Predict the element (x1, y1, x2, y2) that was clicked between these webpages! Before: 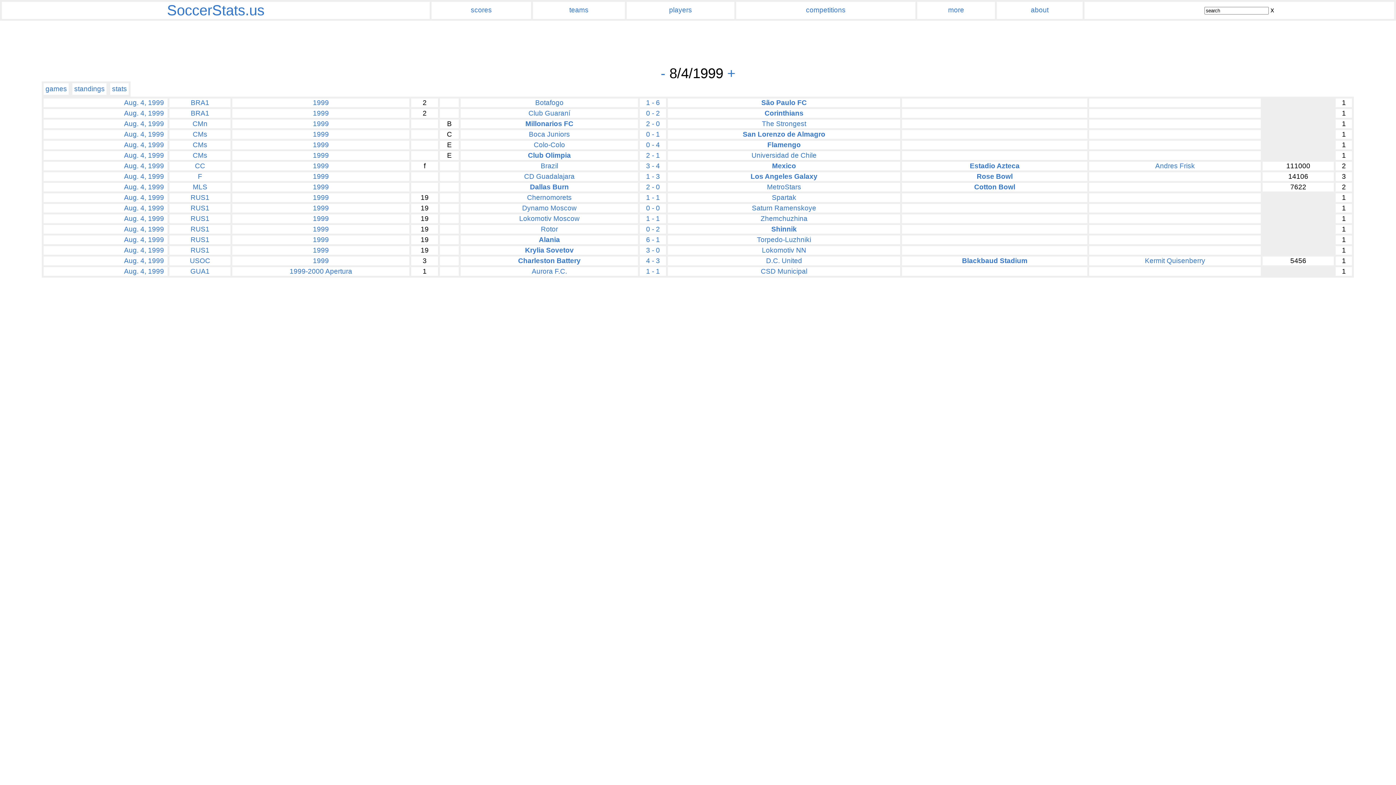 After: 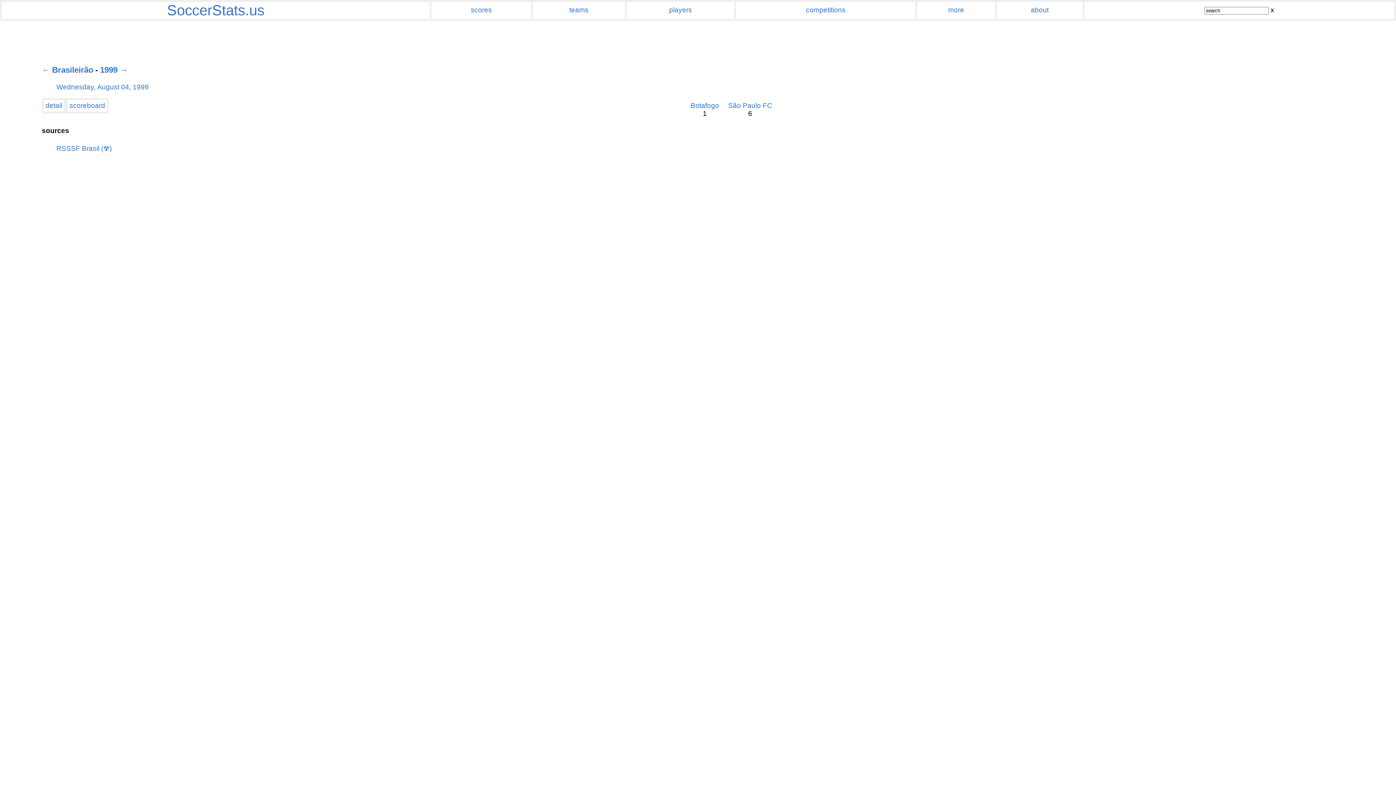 Action: bbox: (646, 98, 660, 106) label: 1 - 6